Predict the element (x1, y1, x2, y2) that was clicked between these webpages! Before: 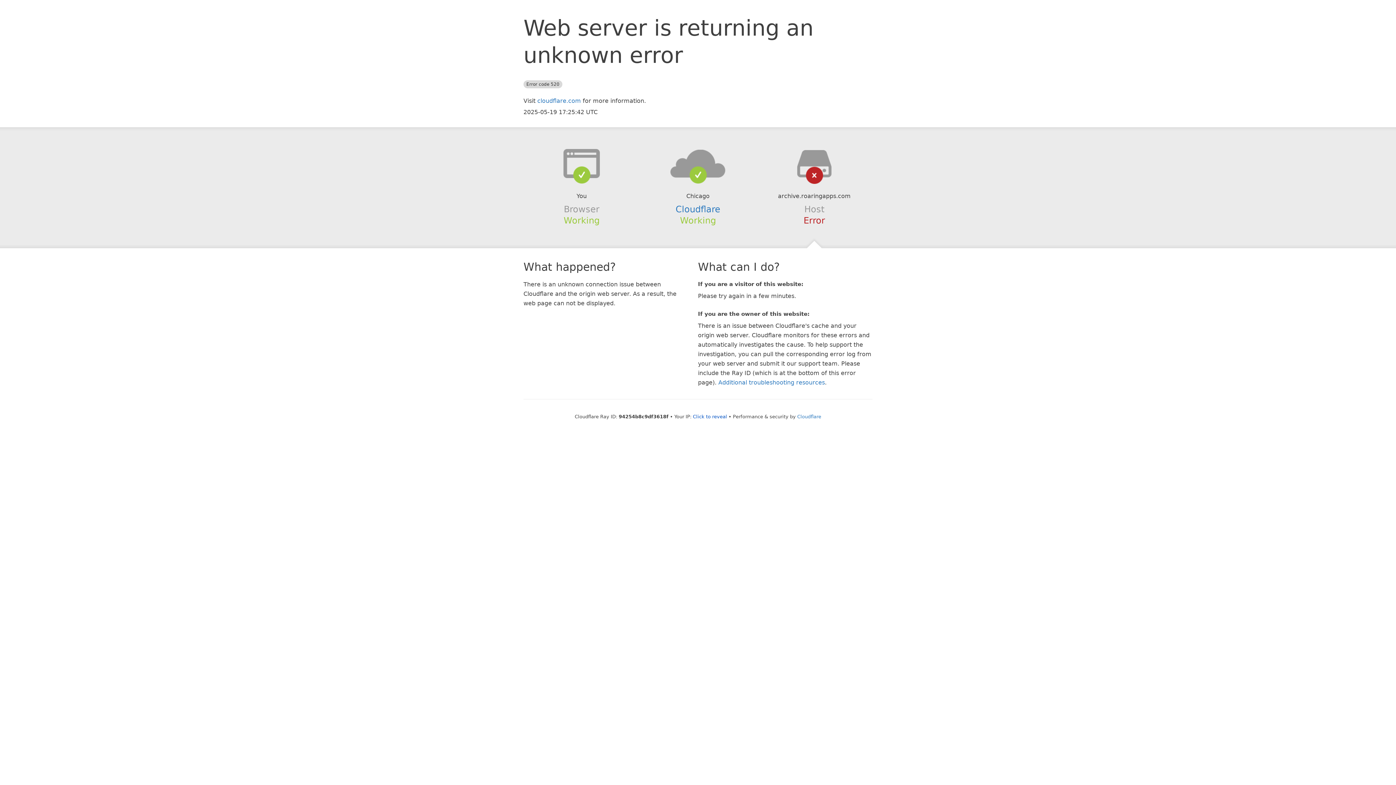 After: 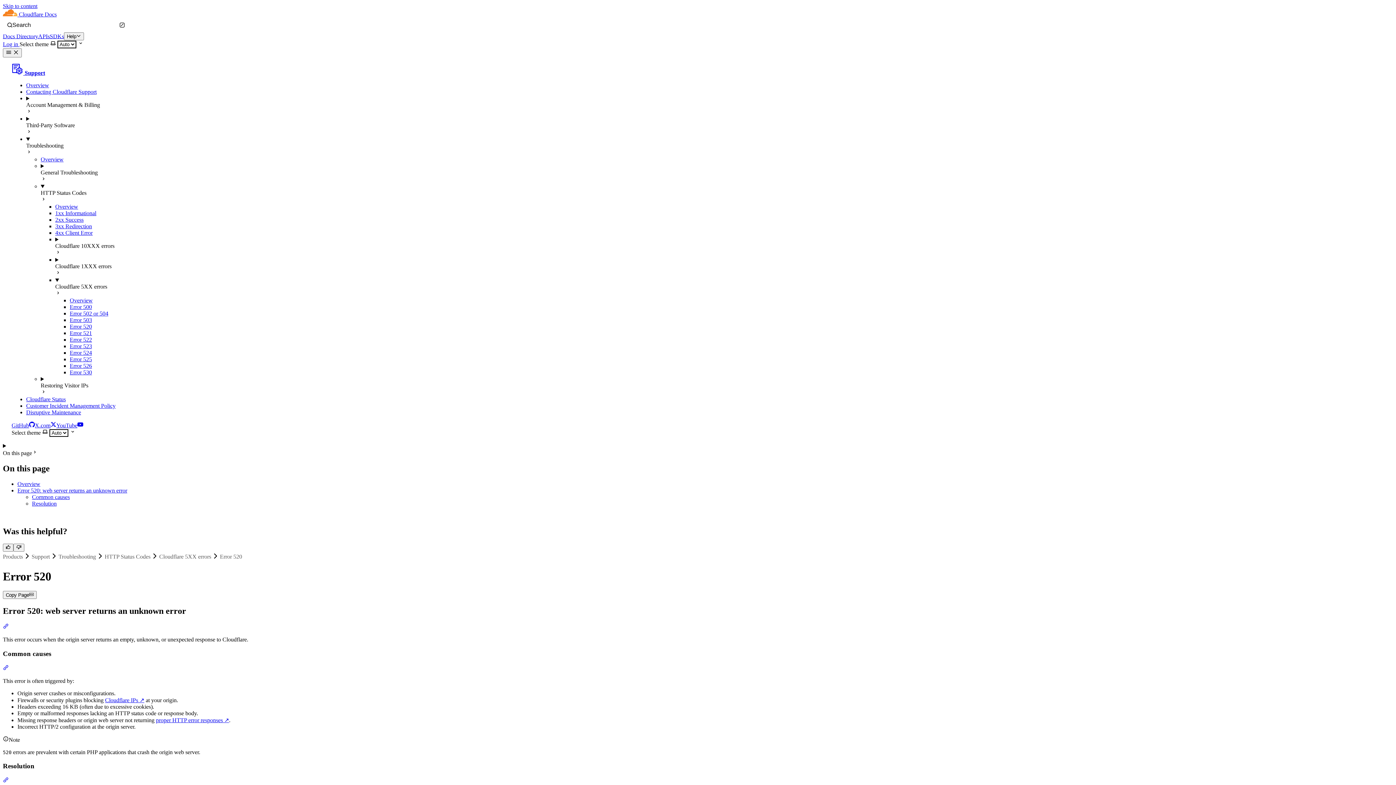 Action: label: Additional troubleshooting resources bbox: (718, 379, 825, 386)